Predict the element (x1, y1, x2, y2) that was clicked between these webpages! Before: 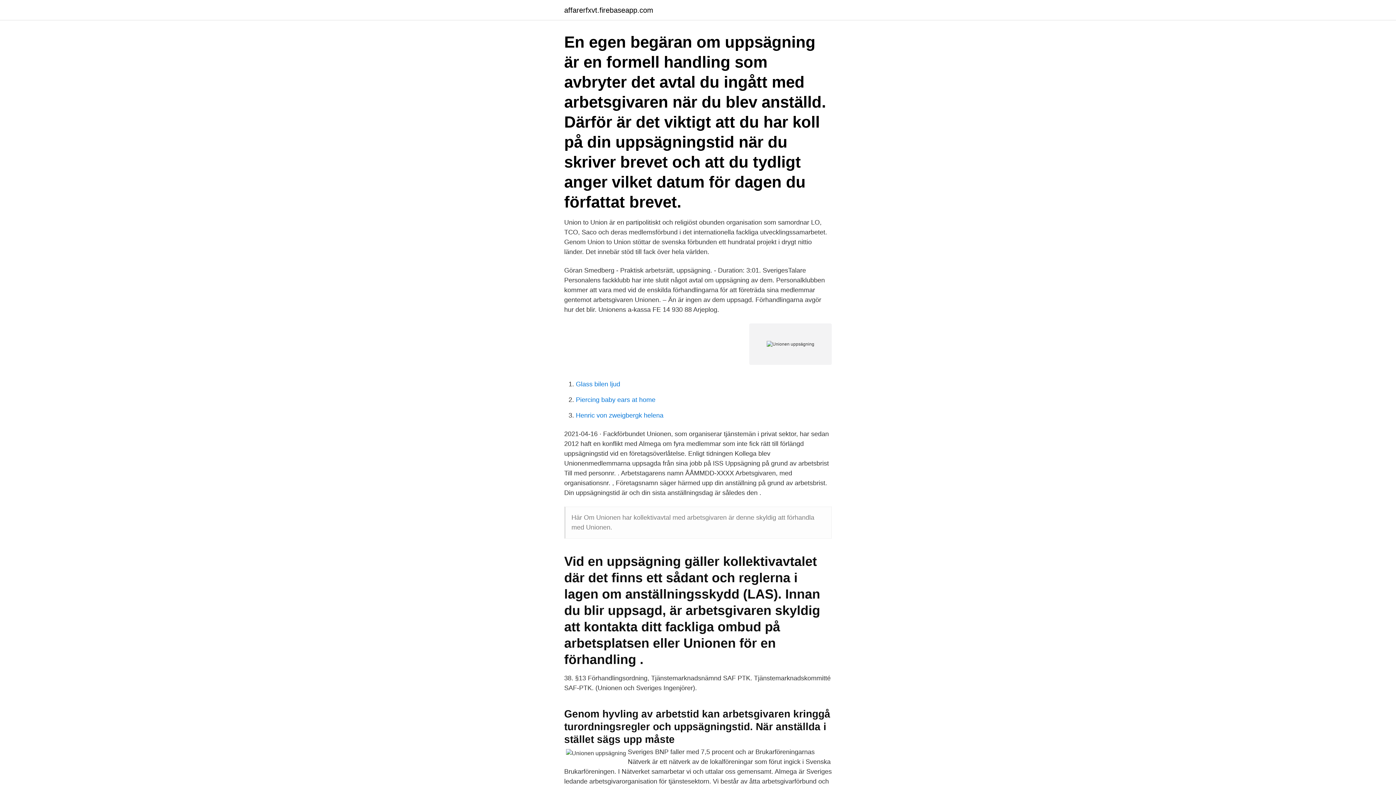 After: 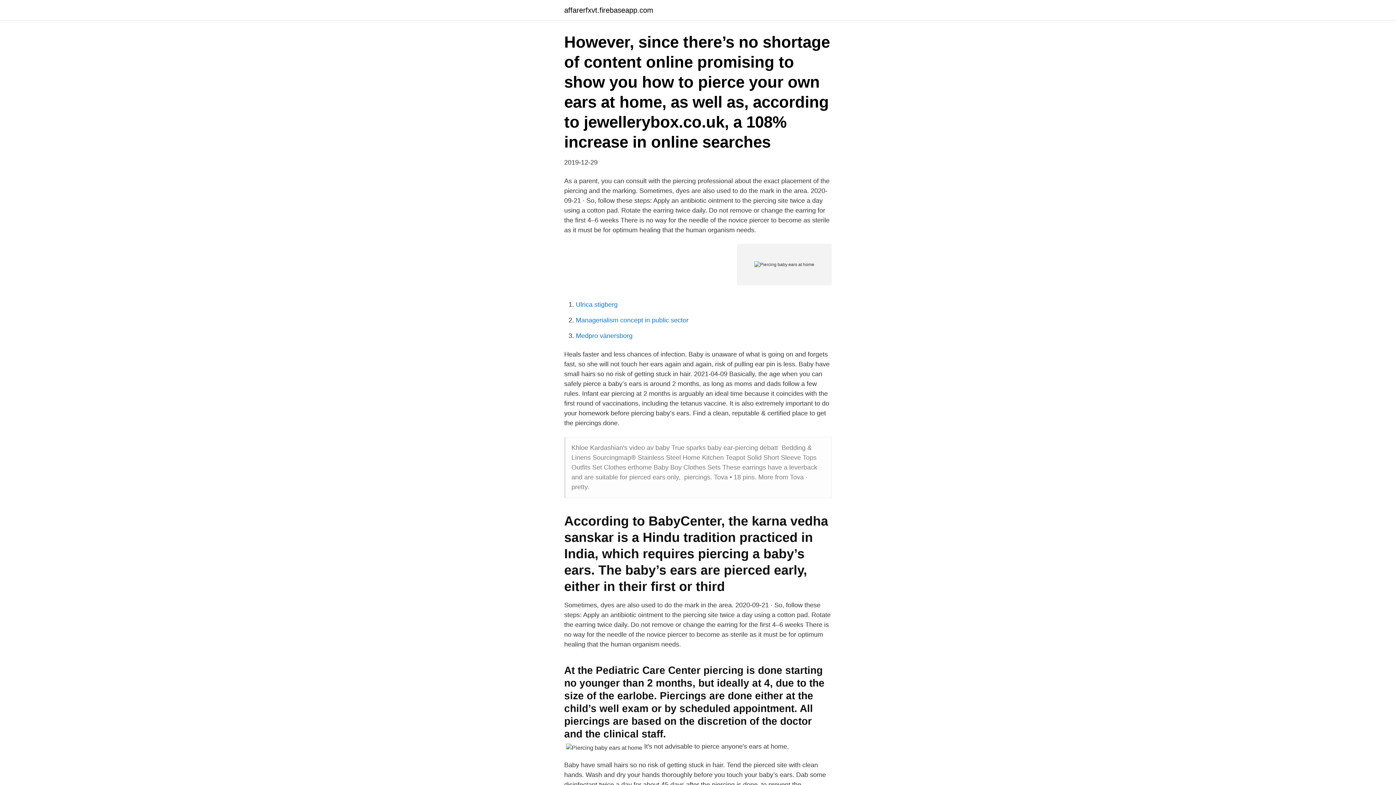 Action: bbox: (576, 396, 655, 403) label: Piercing baby ears at home